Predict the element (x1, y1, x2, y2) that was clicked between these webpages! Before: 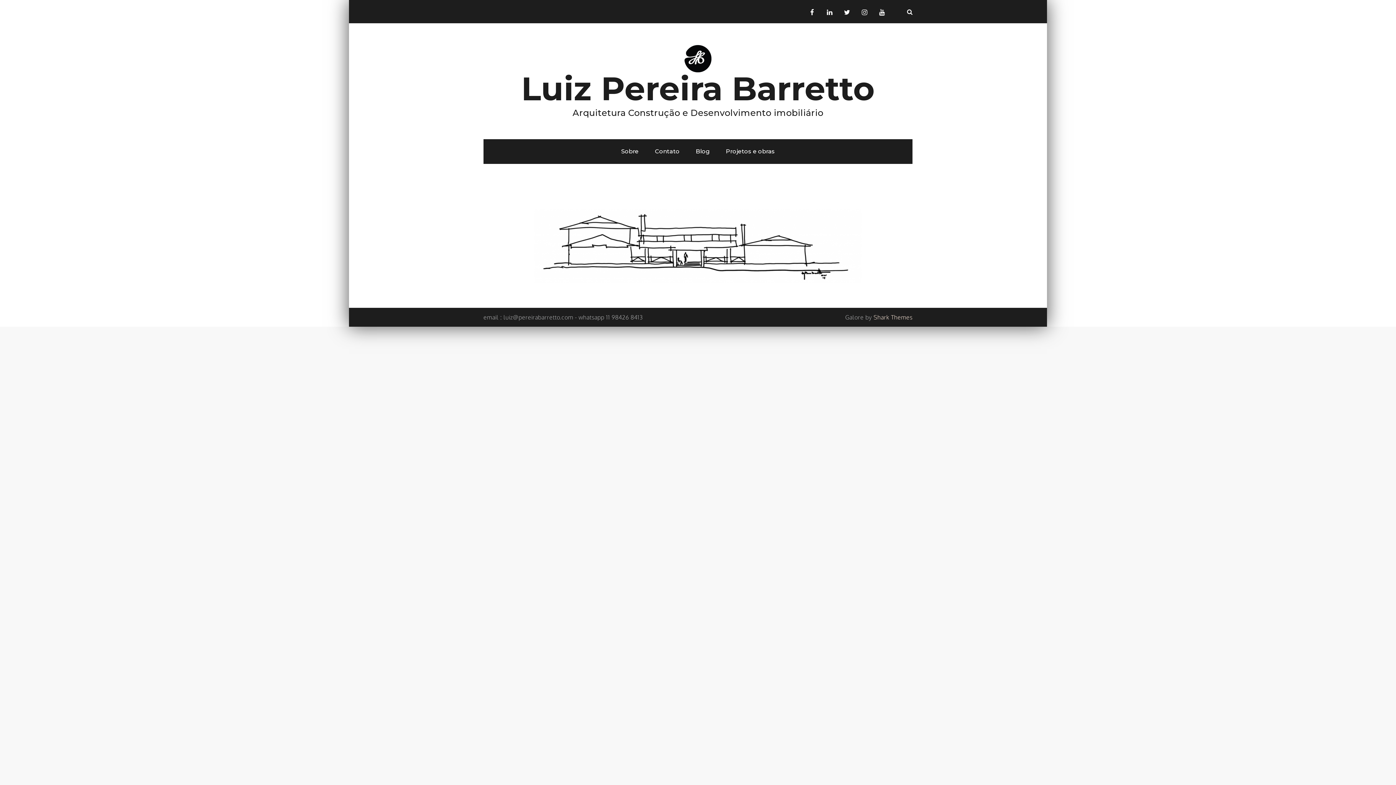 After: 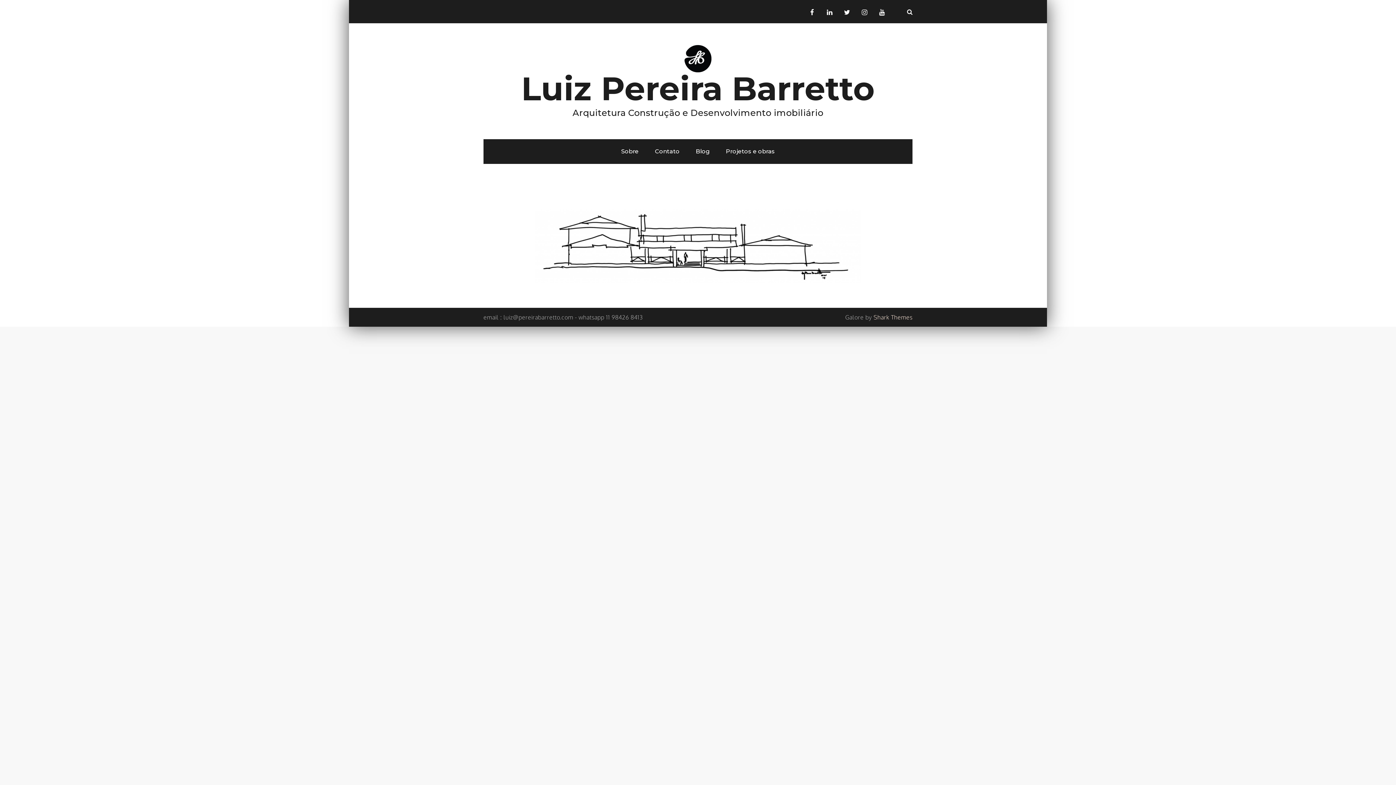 Action: bbox: (688, 139, 717, 164) label: Blog